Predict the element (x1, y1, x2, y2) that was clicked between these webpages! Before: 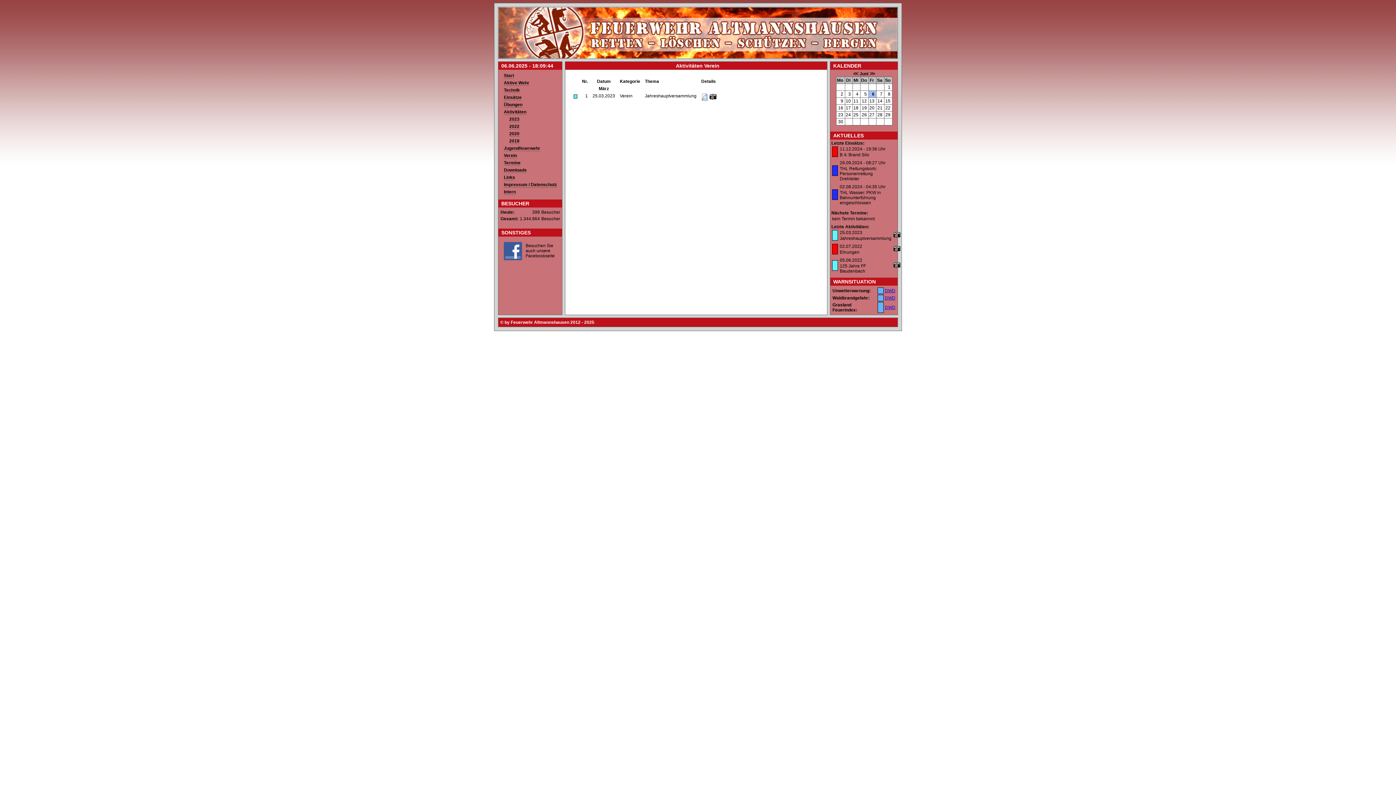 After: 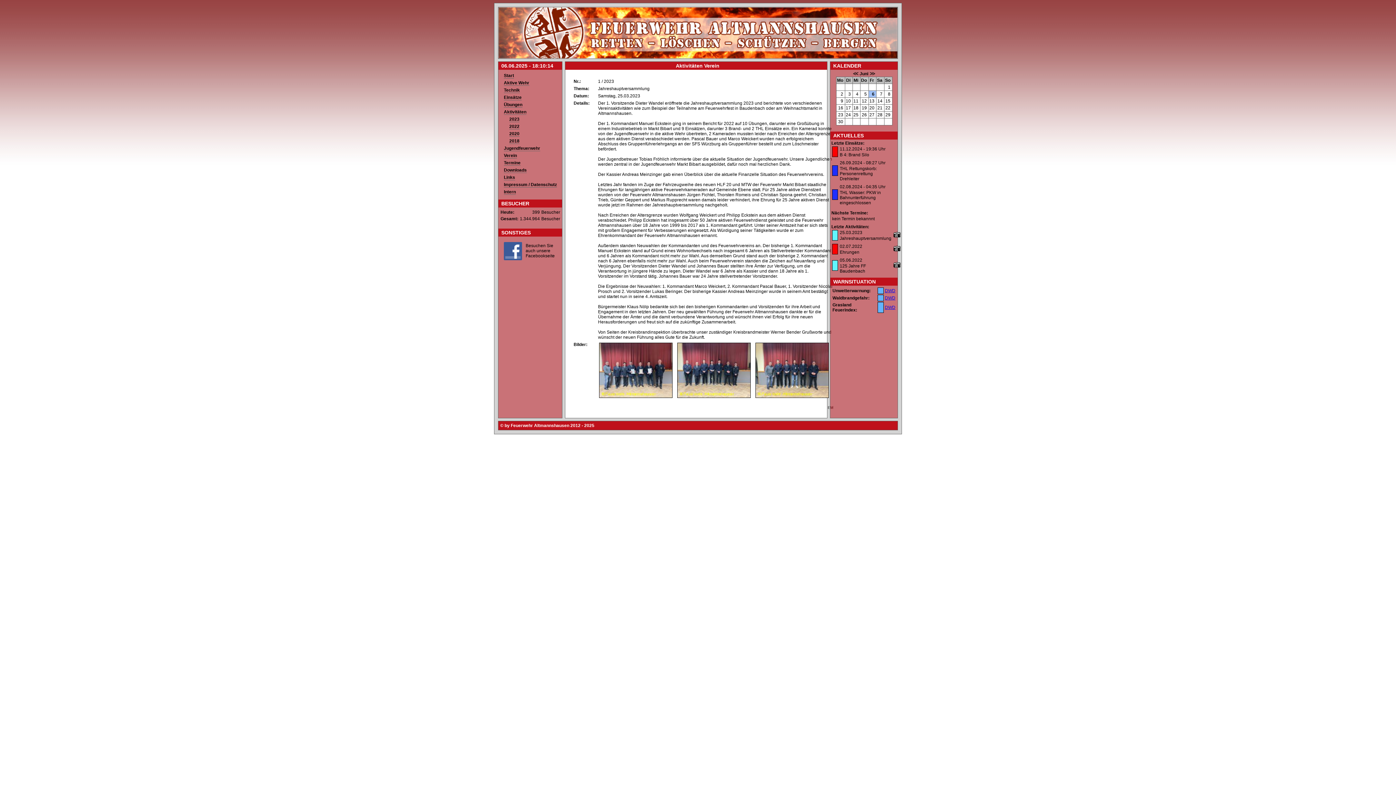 Action: label: 25.03.2023 bbox: (840, 230, 862, 235)